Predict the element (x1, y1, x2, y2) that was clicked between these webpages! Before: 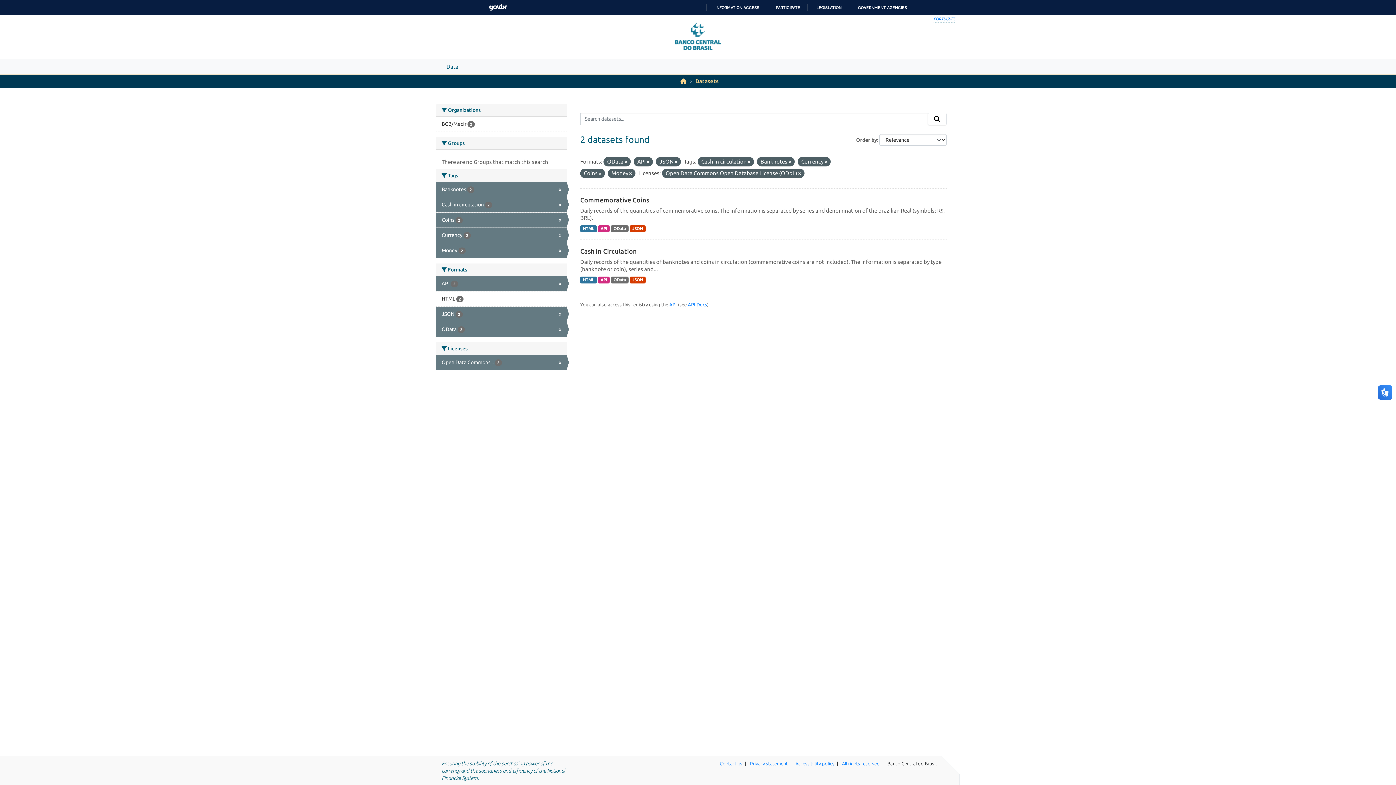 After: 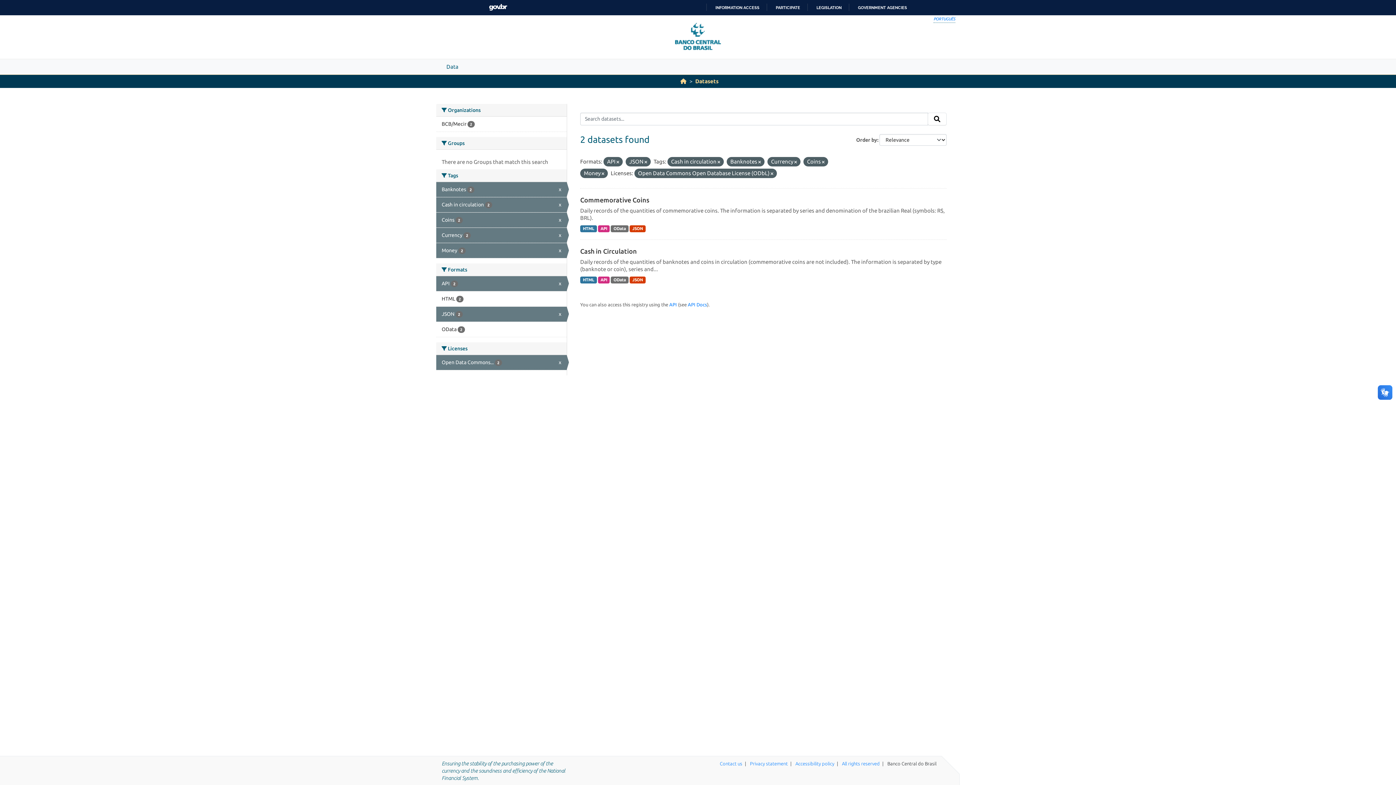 Action: bbox: (624, 159, 627, 164)